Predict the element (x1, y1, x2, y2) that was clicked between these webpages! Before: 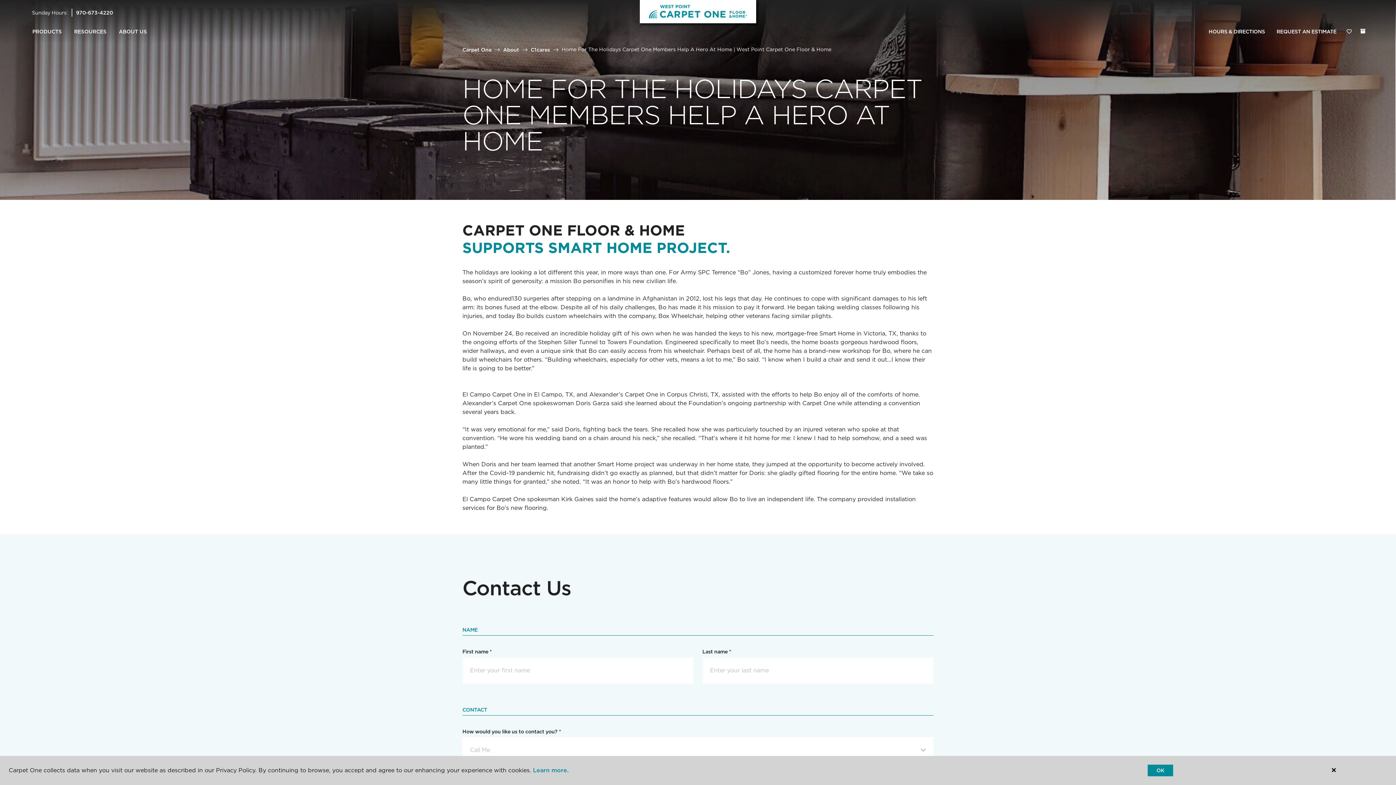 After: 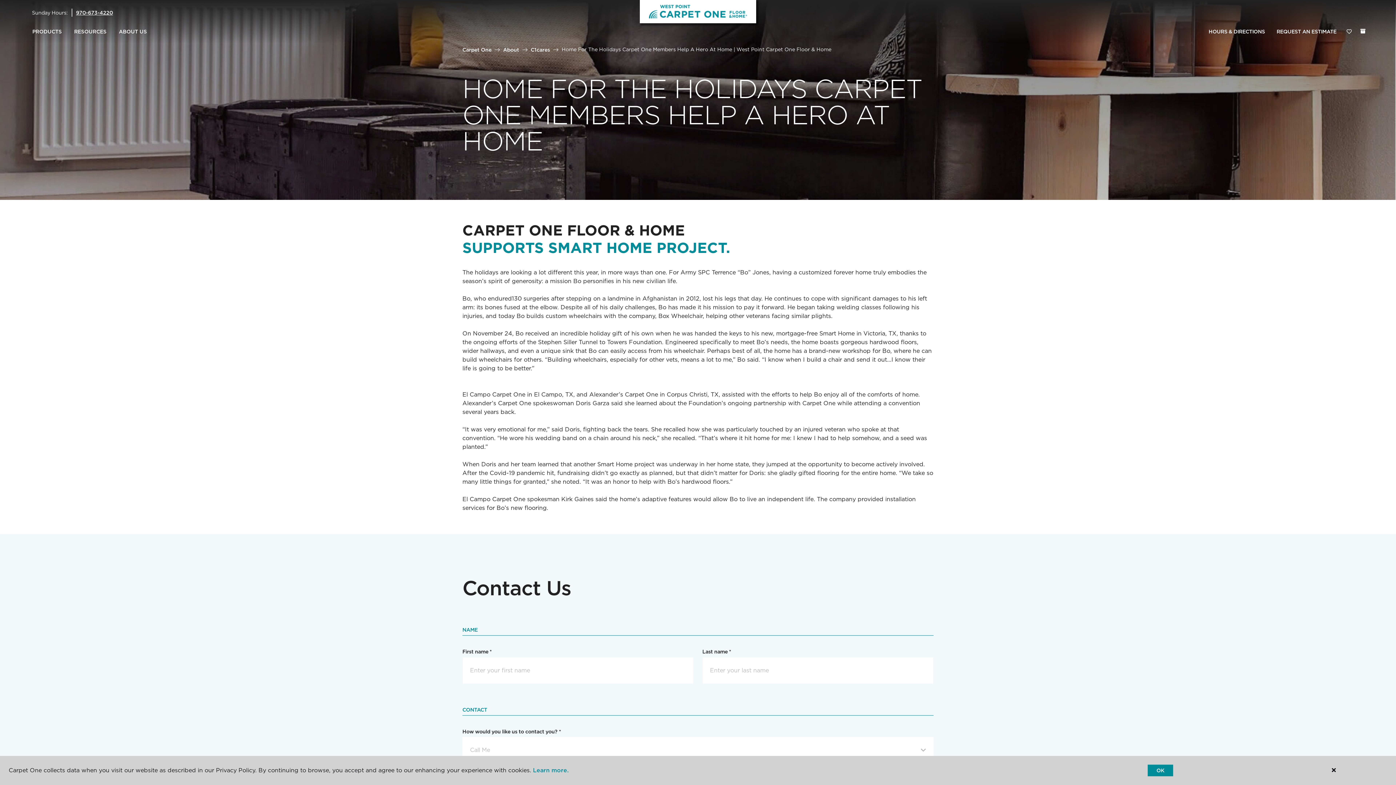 Action: label: 970-673-4220 bbox: (76, 9, 113, 15)